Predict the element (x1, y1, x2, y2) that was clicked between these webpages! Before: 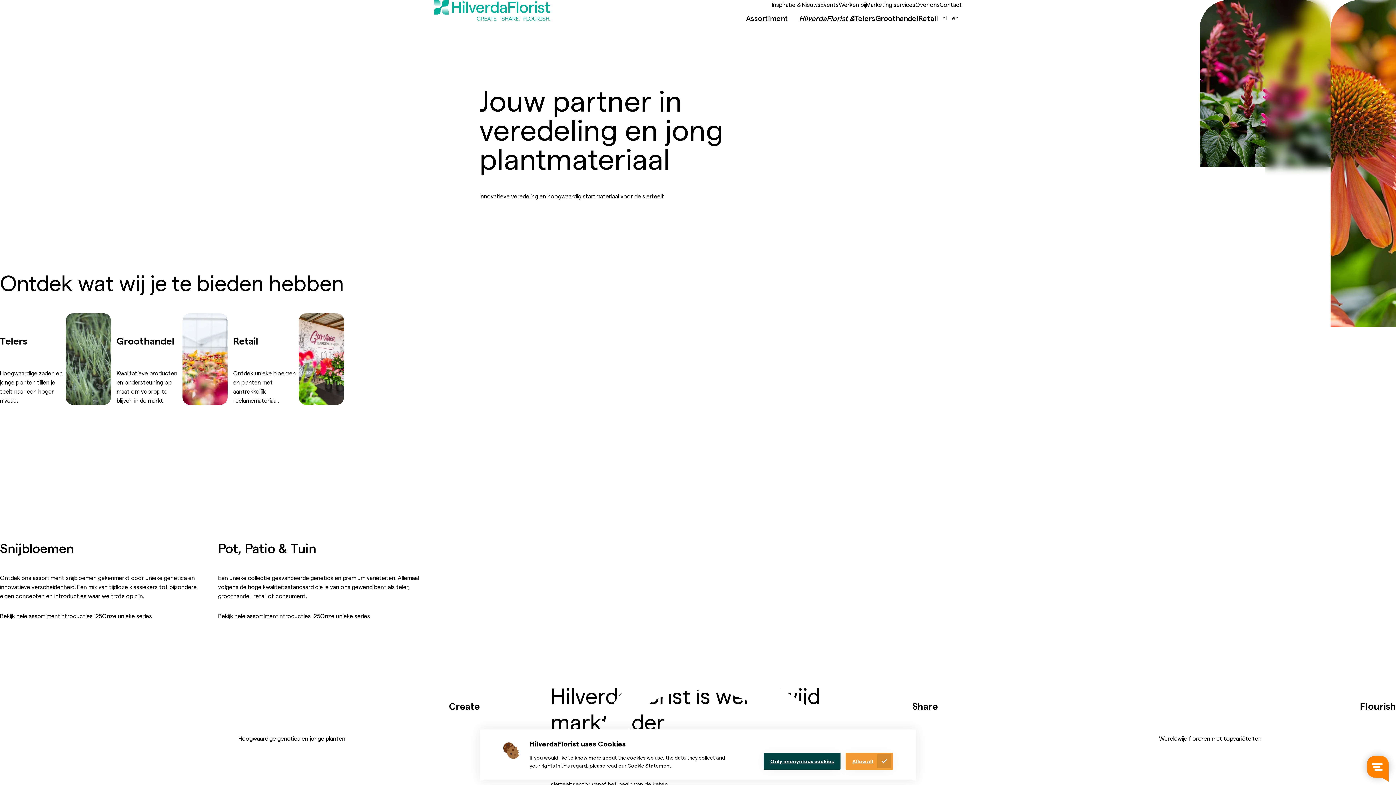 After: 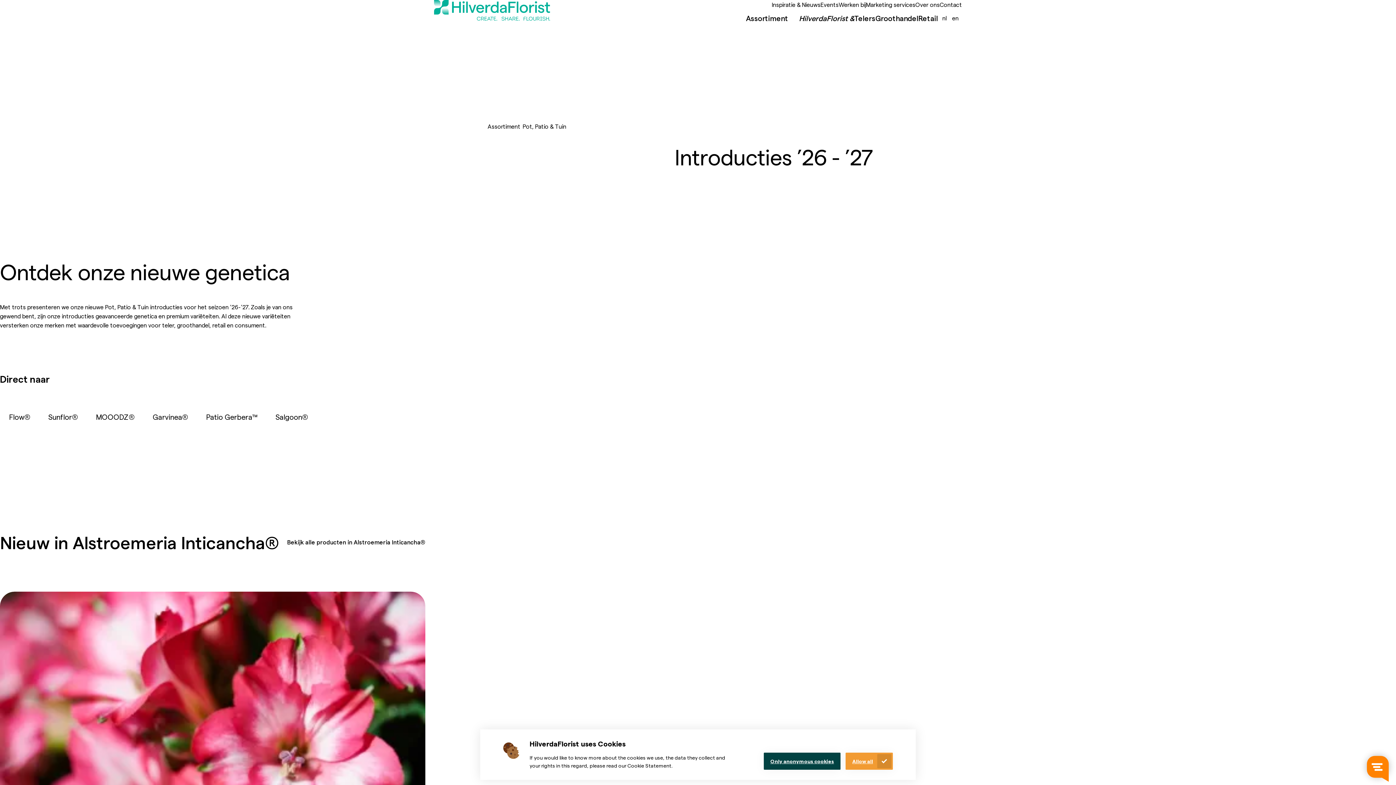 Action: label: Introducties ‘25 bbox: (278, 611, 320, 620)